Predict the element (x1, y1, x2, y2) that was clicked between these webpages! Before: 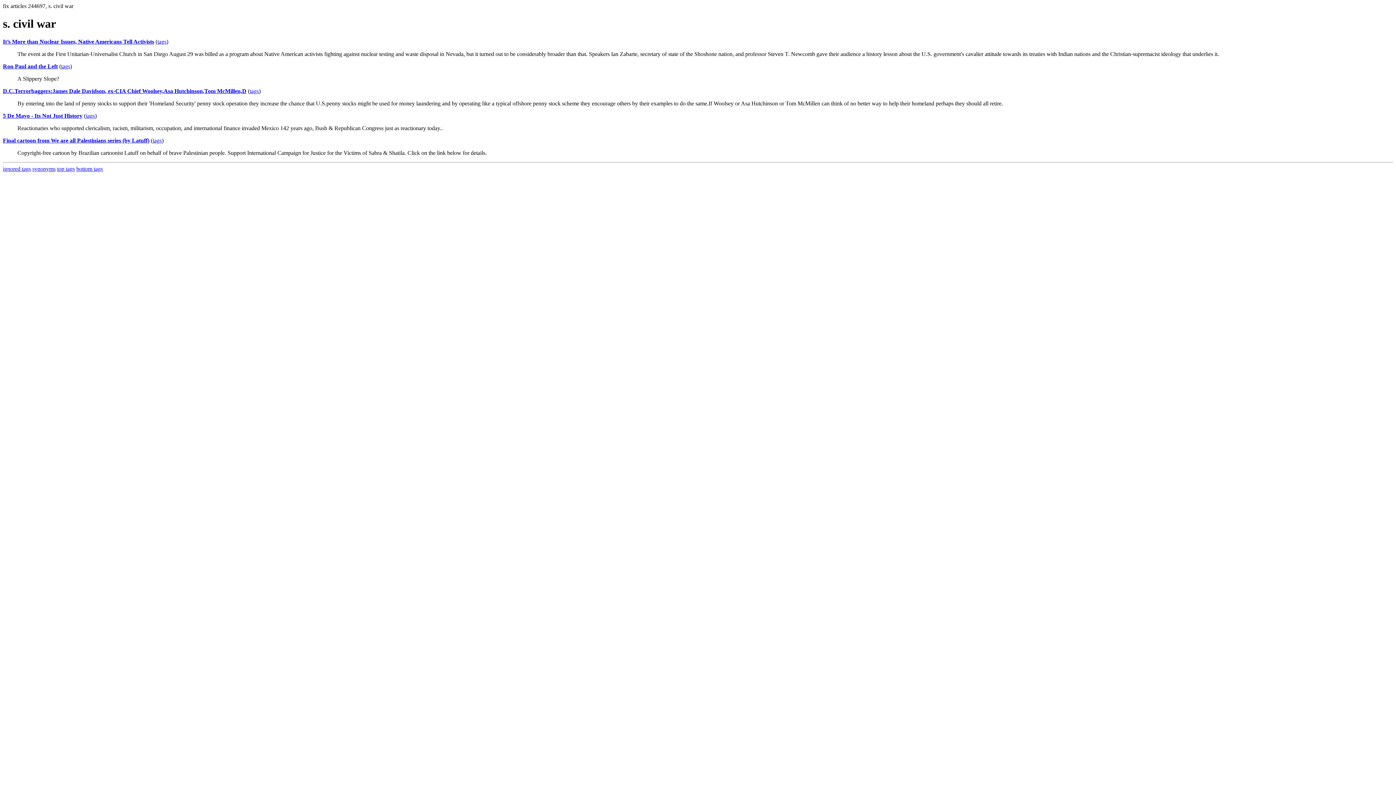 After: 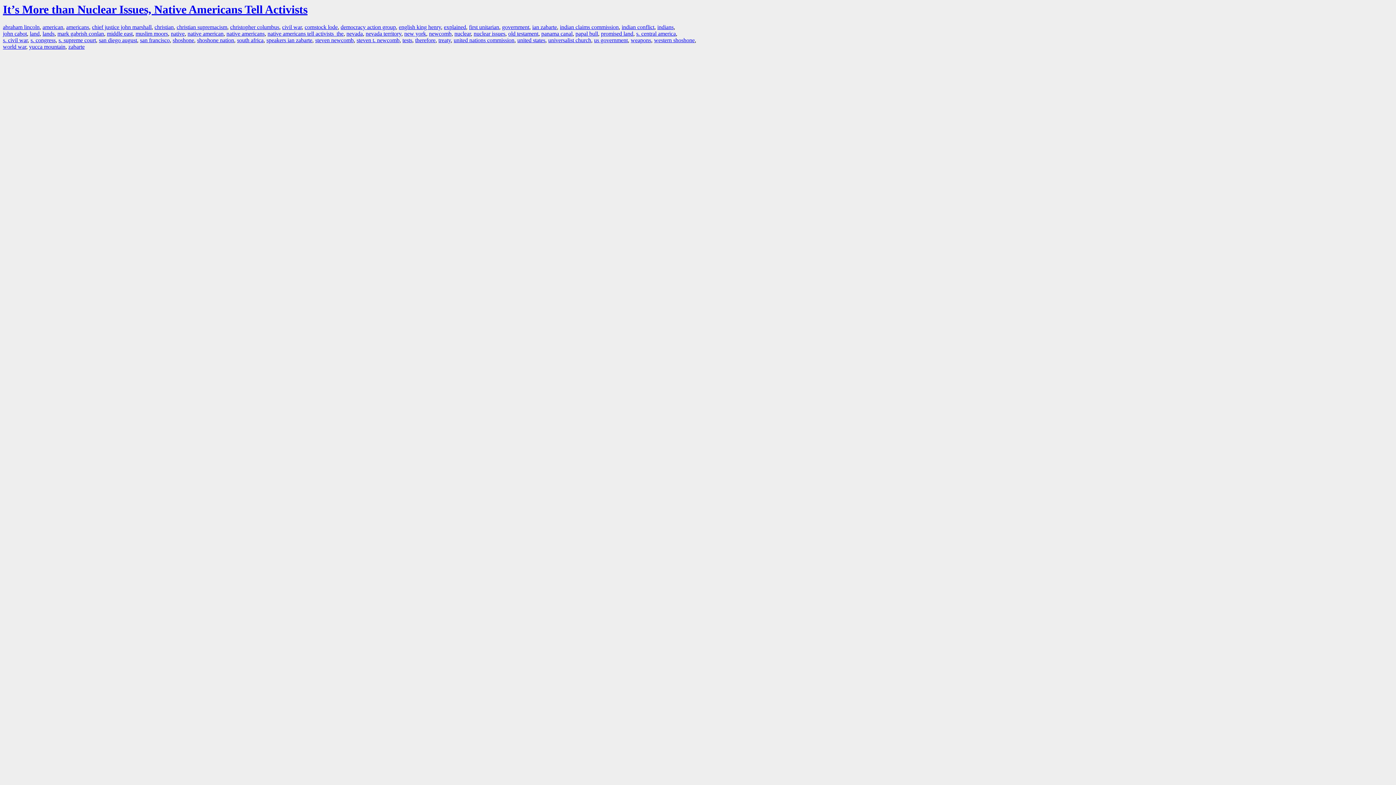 Action: bbox: (157, 38, 166, 44) label: tags